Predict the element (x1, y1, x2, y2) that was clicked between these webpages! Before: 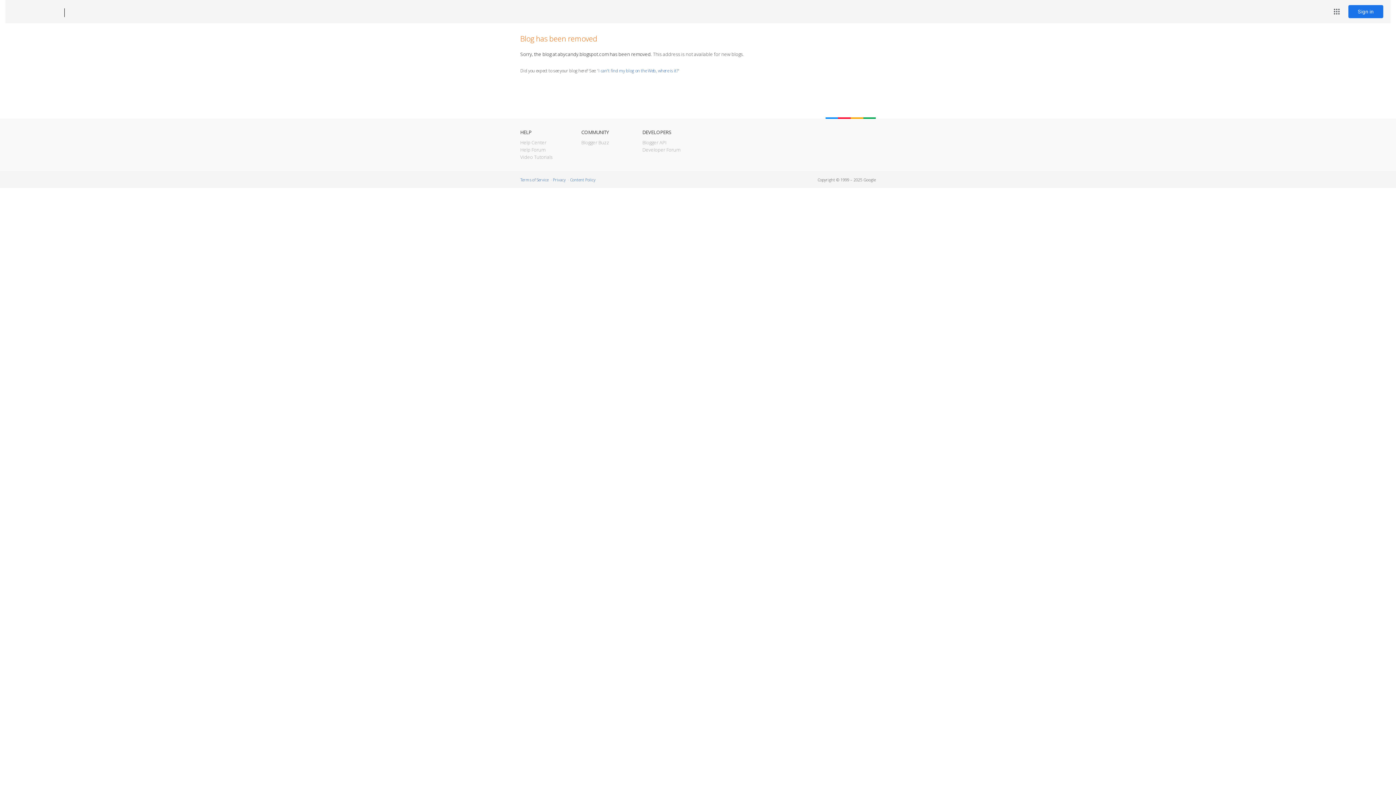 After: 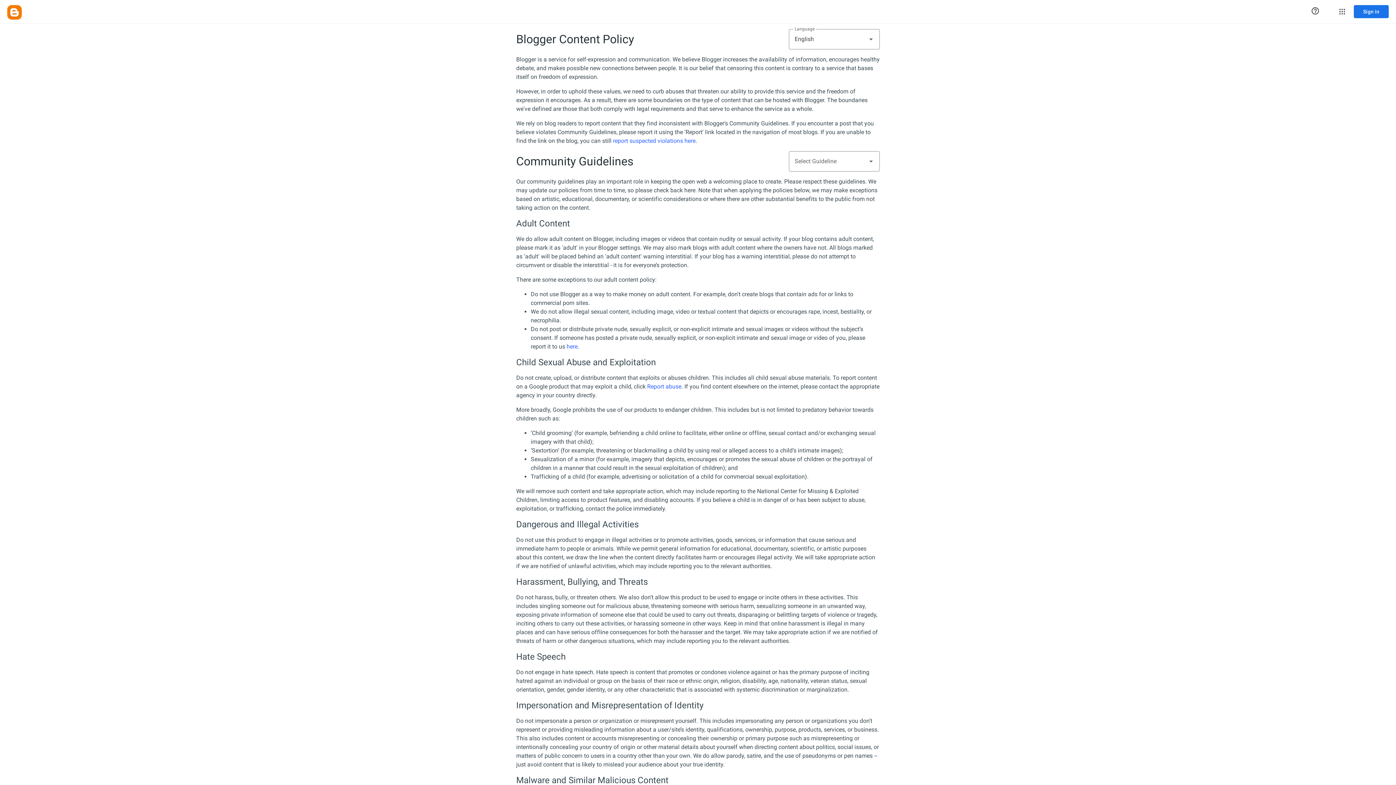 Action: label: Content Policy bbox: (570, 177, 595, 182)